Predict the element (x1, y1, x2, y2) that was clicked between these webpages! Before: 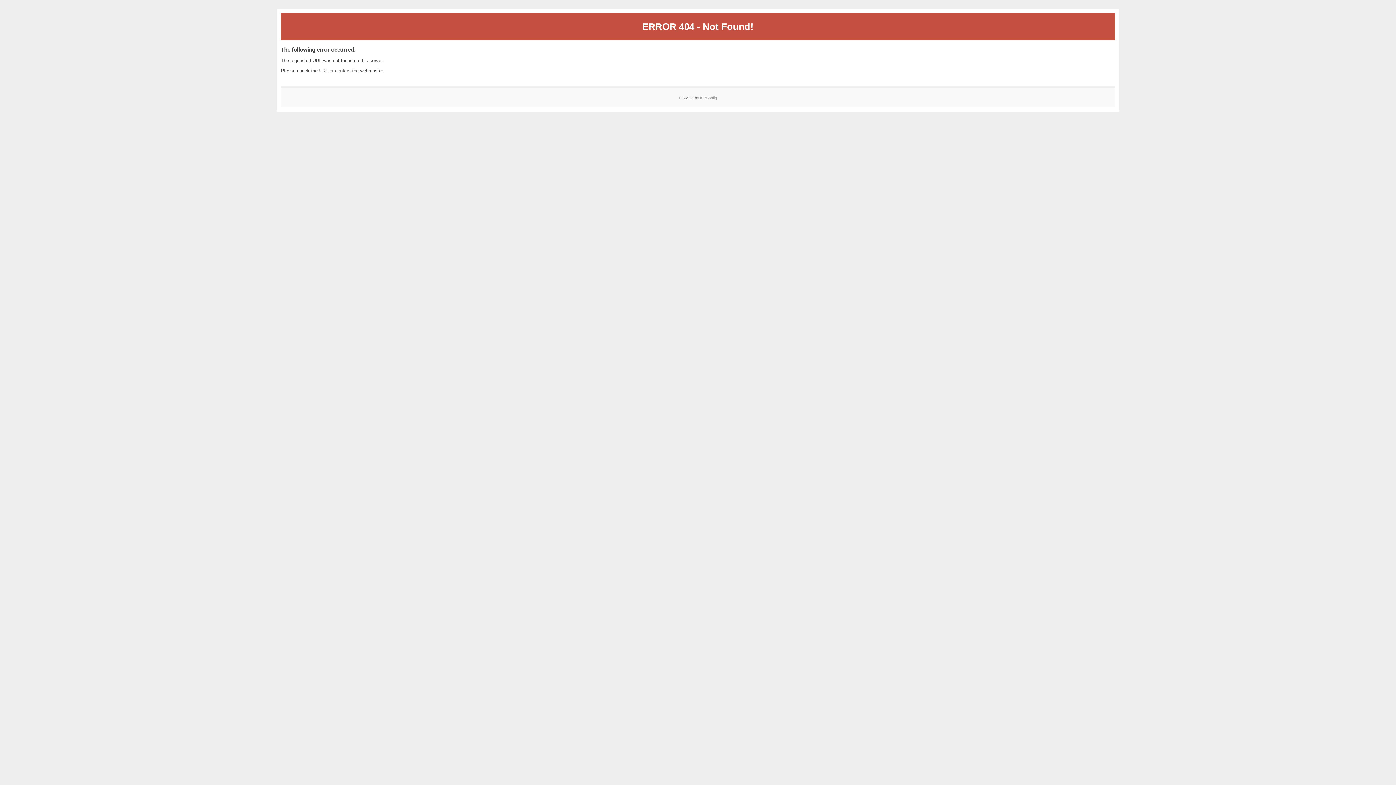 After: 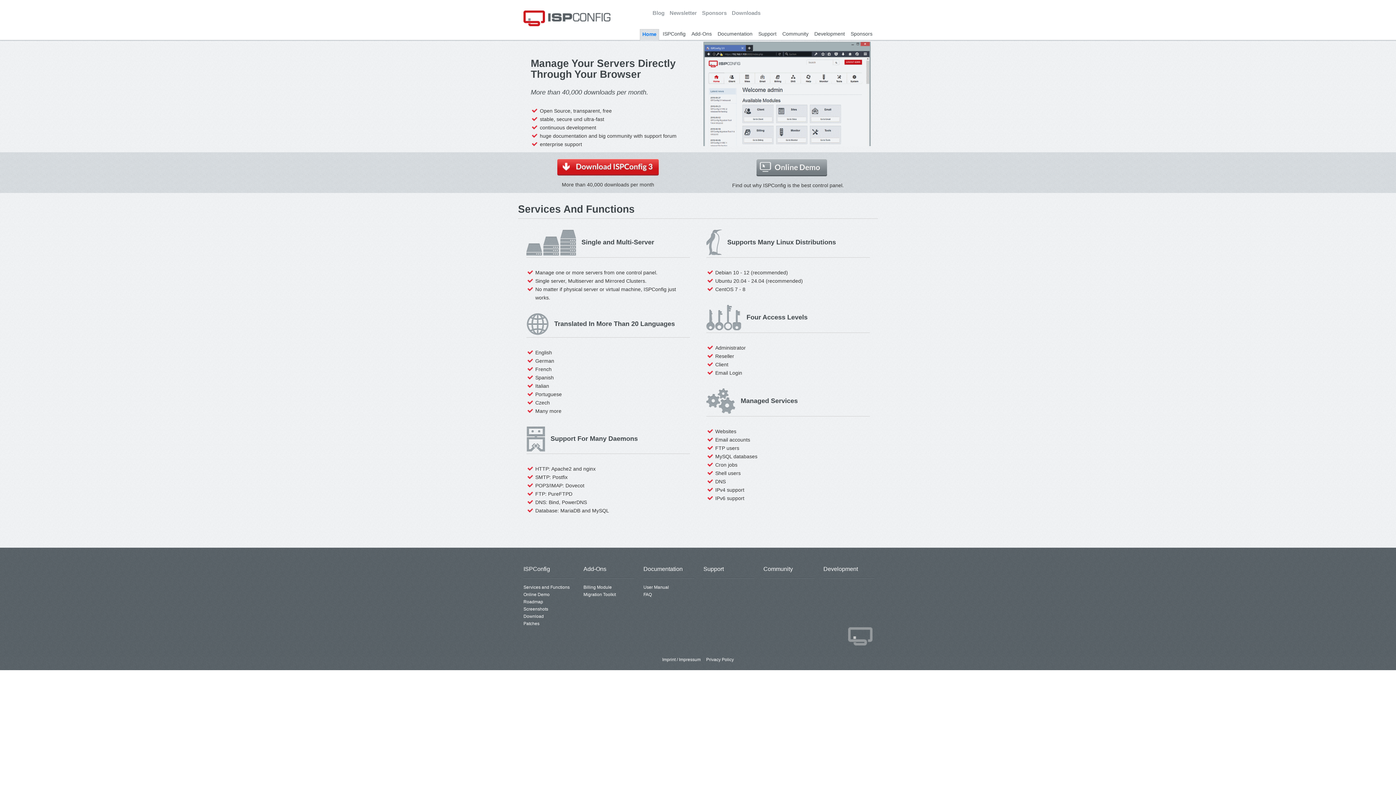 Action: bbox: (700, 95, 717, 99) label: ISPConfig